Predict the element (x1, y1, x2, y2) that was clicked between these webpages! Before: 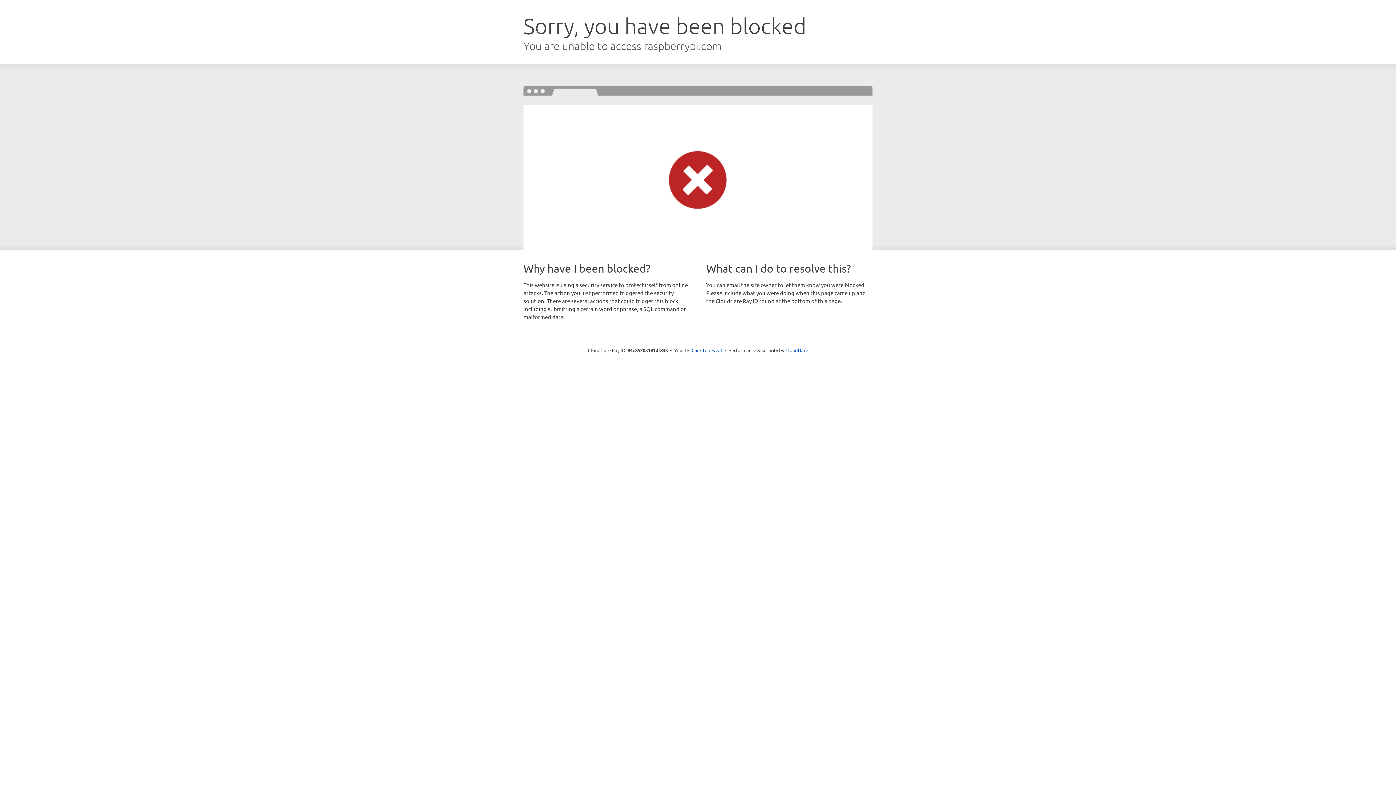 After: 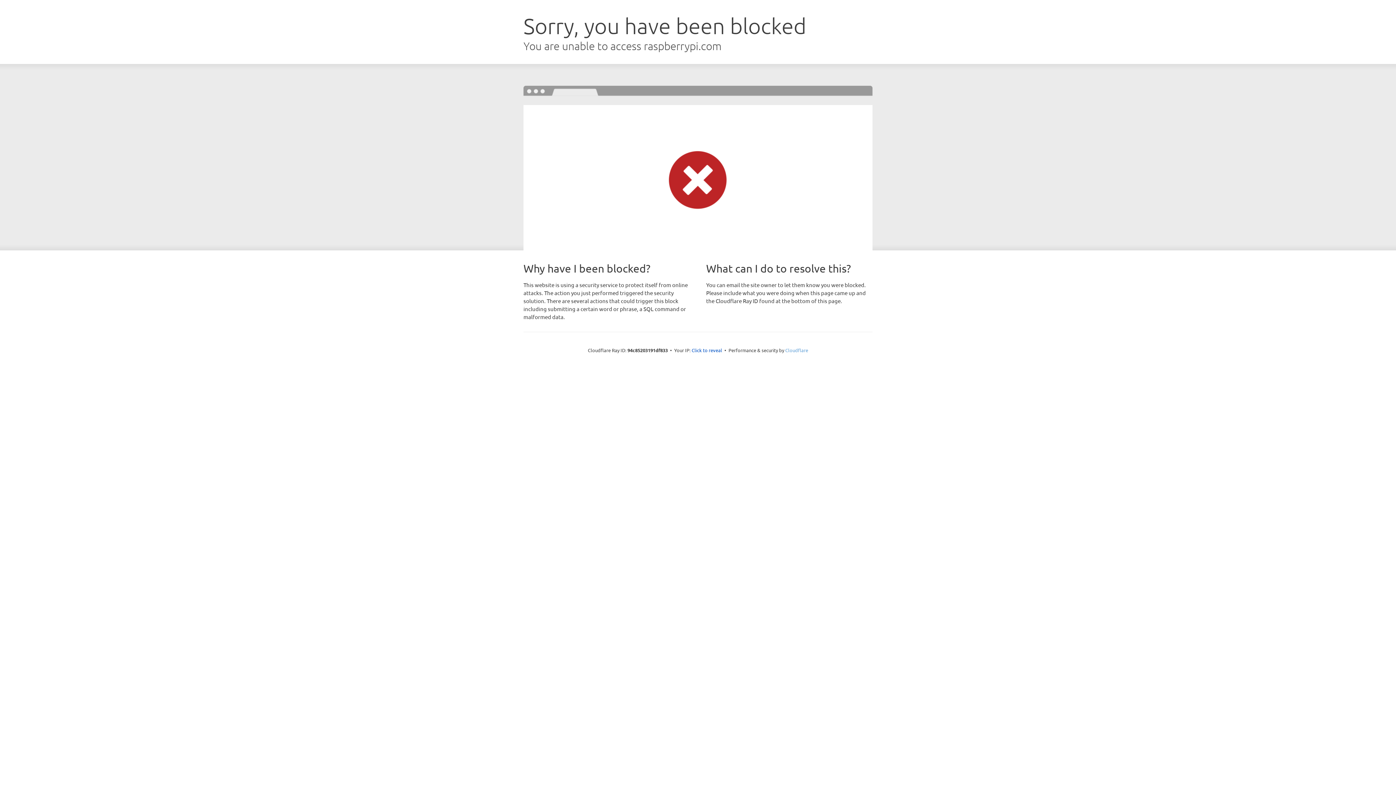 Action: bbox: (785, 347, 808, 353) label: Cloudflare